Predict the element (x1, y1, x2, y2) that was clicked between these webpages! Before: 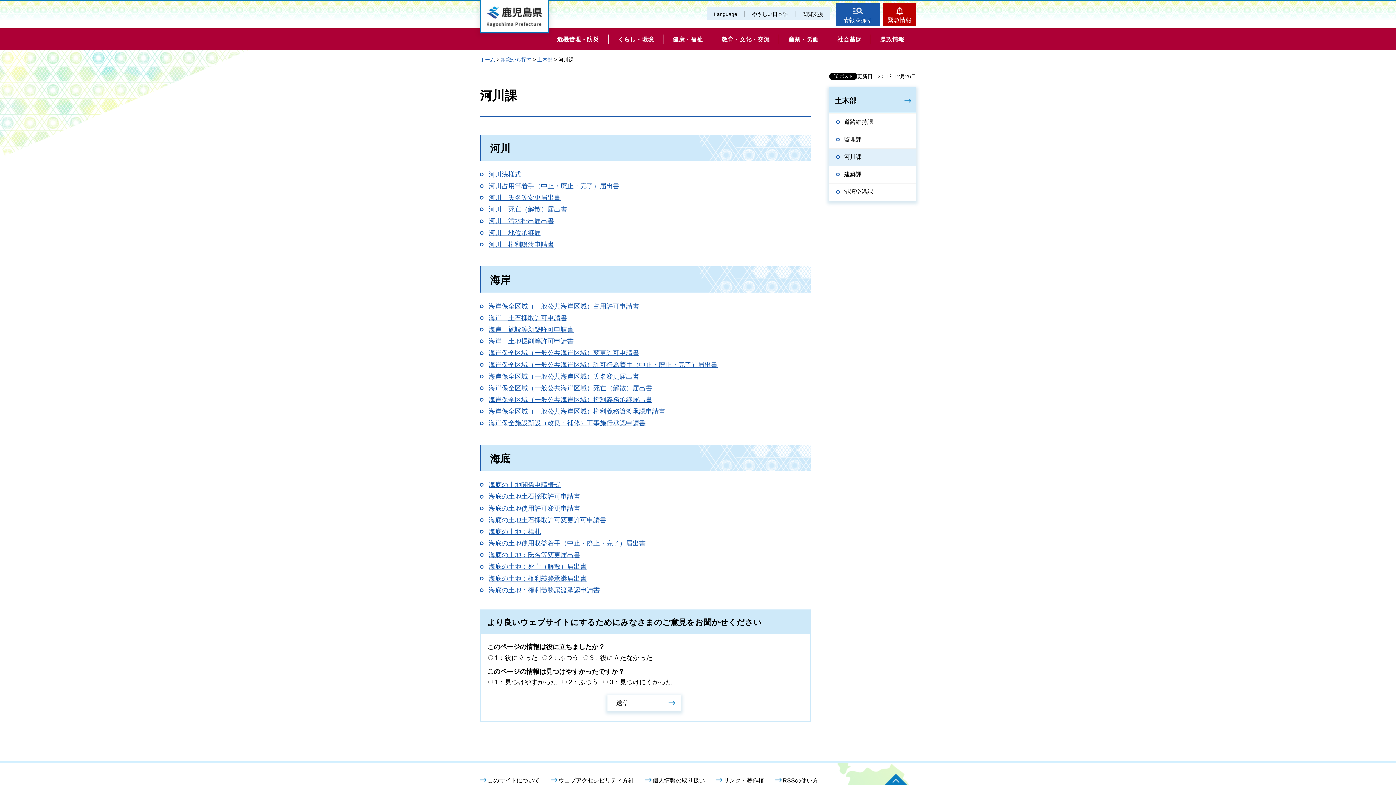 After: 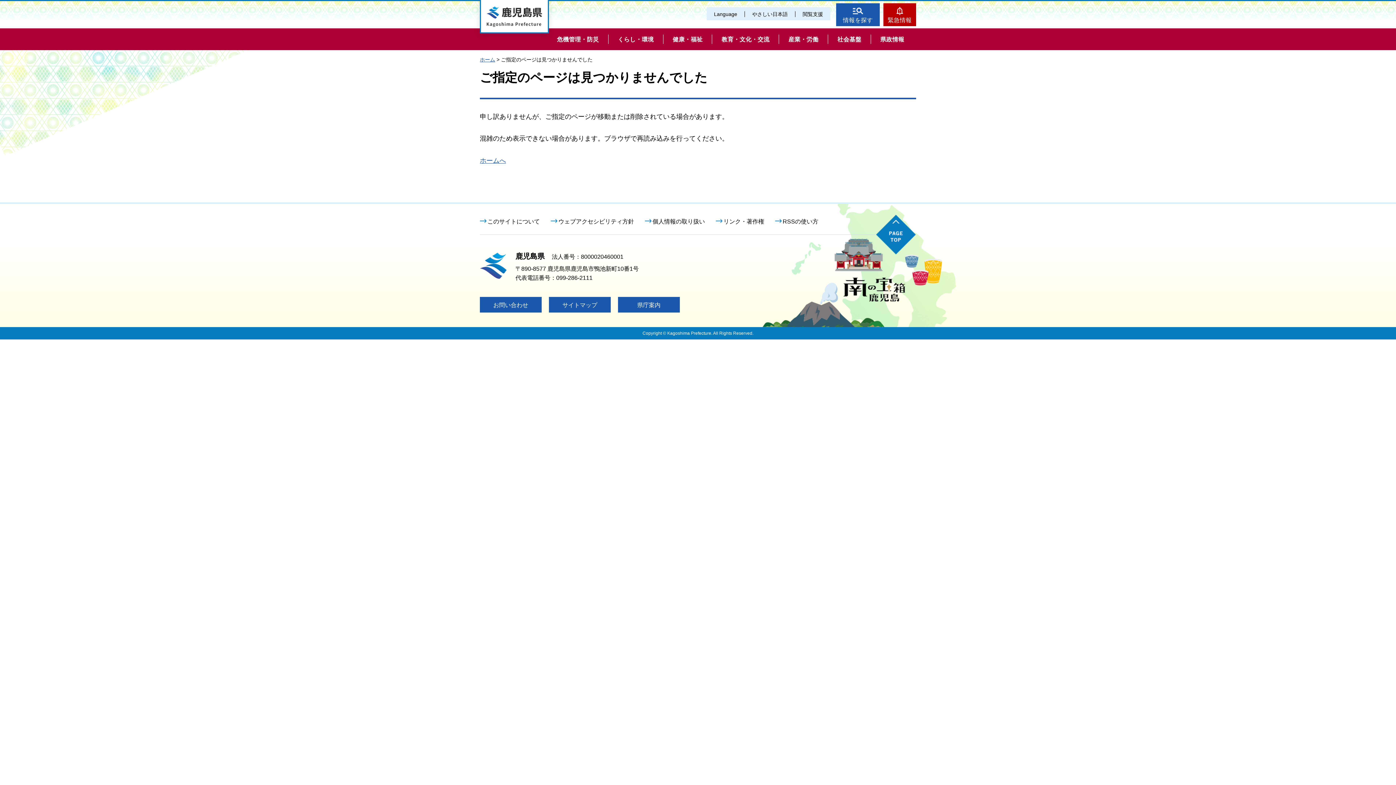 Action: bbox: (488, 217, 554, 224) label: 河川：汚水排出届出書